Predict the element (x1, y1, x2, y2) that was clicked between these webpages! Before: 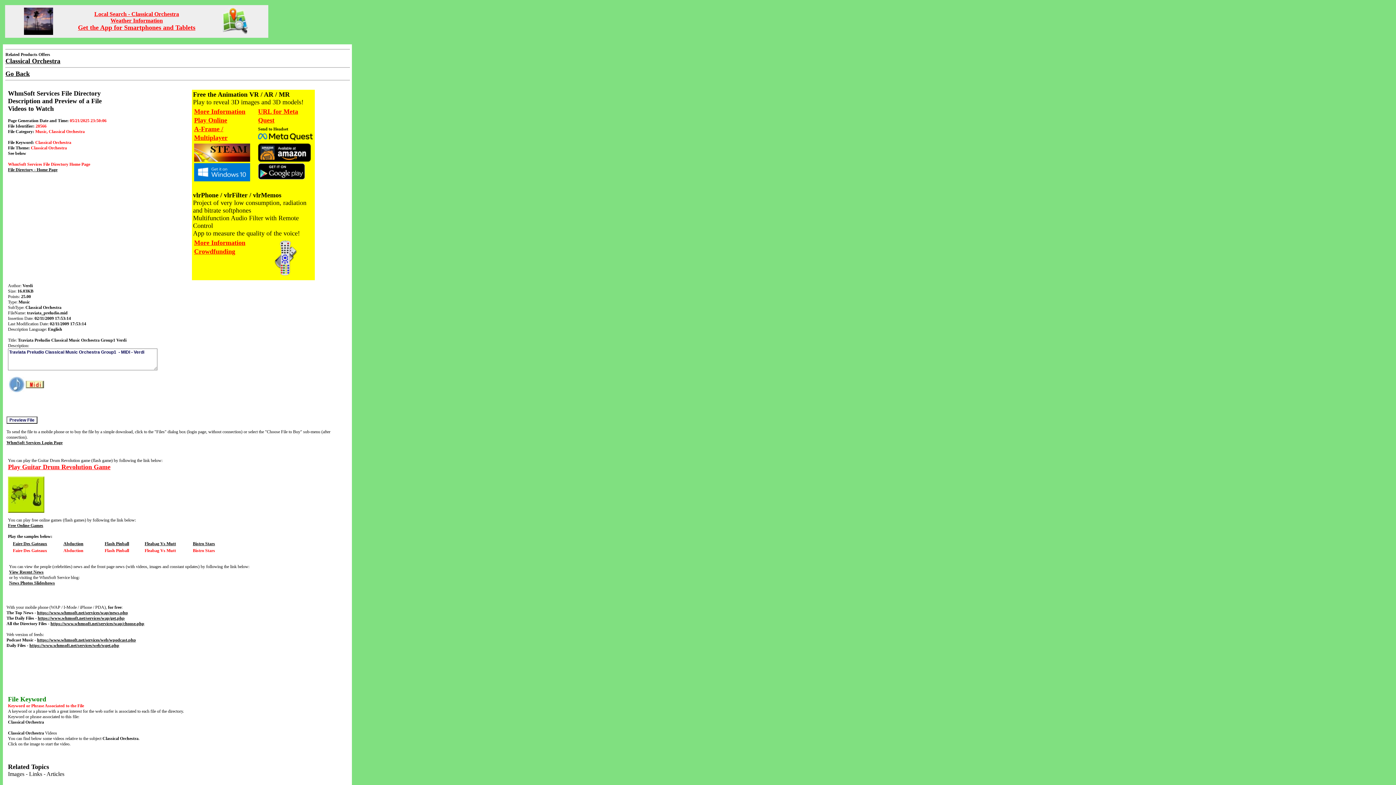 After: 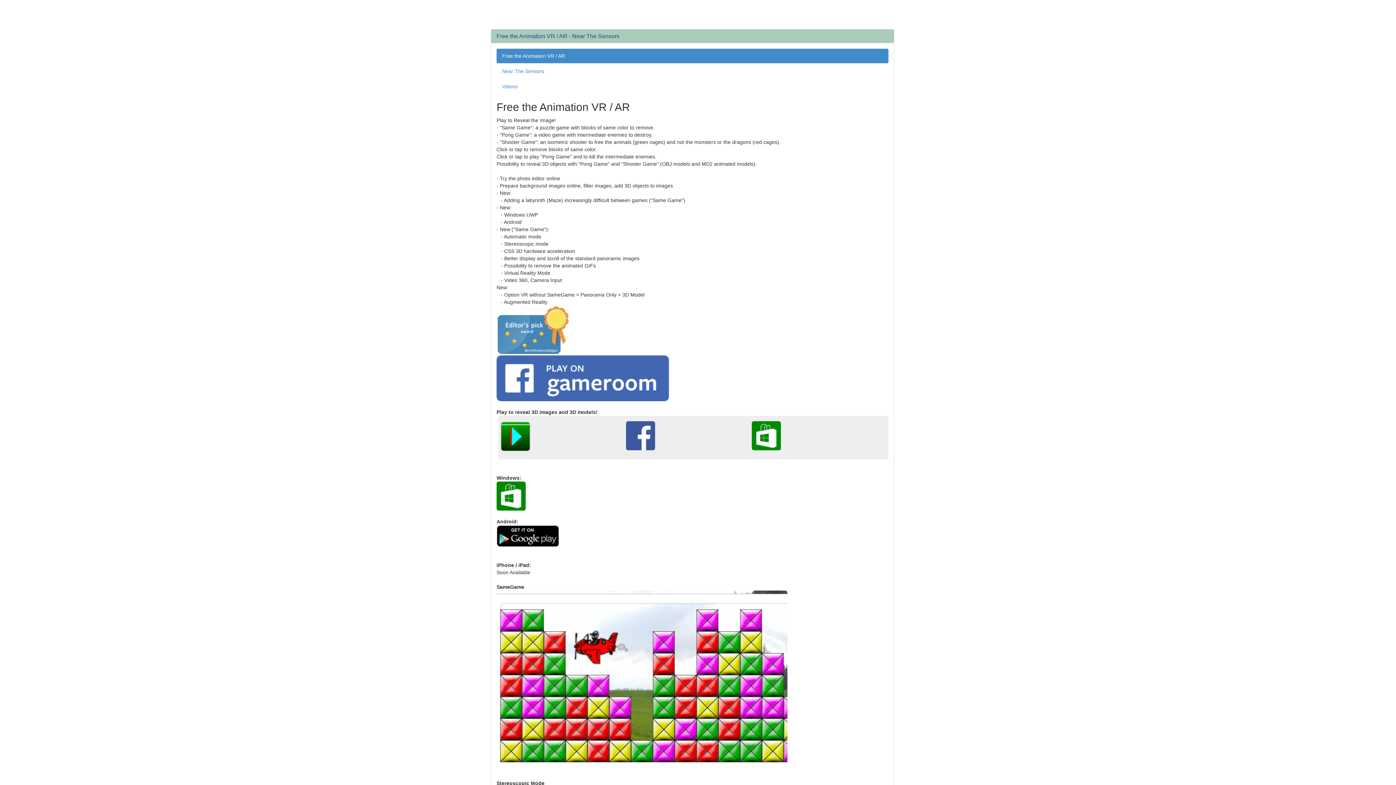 Action: bbox: (78, 25, 195, 30) label: Get the App for Smartphones and Tablets